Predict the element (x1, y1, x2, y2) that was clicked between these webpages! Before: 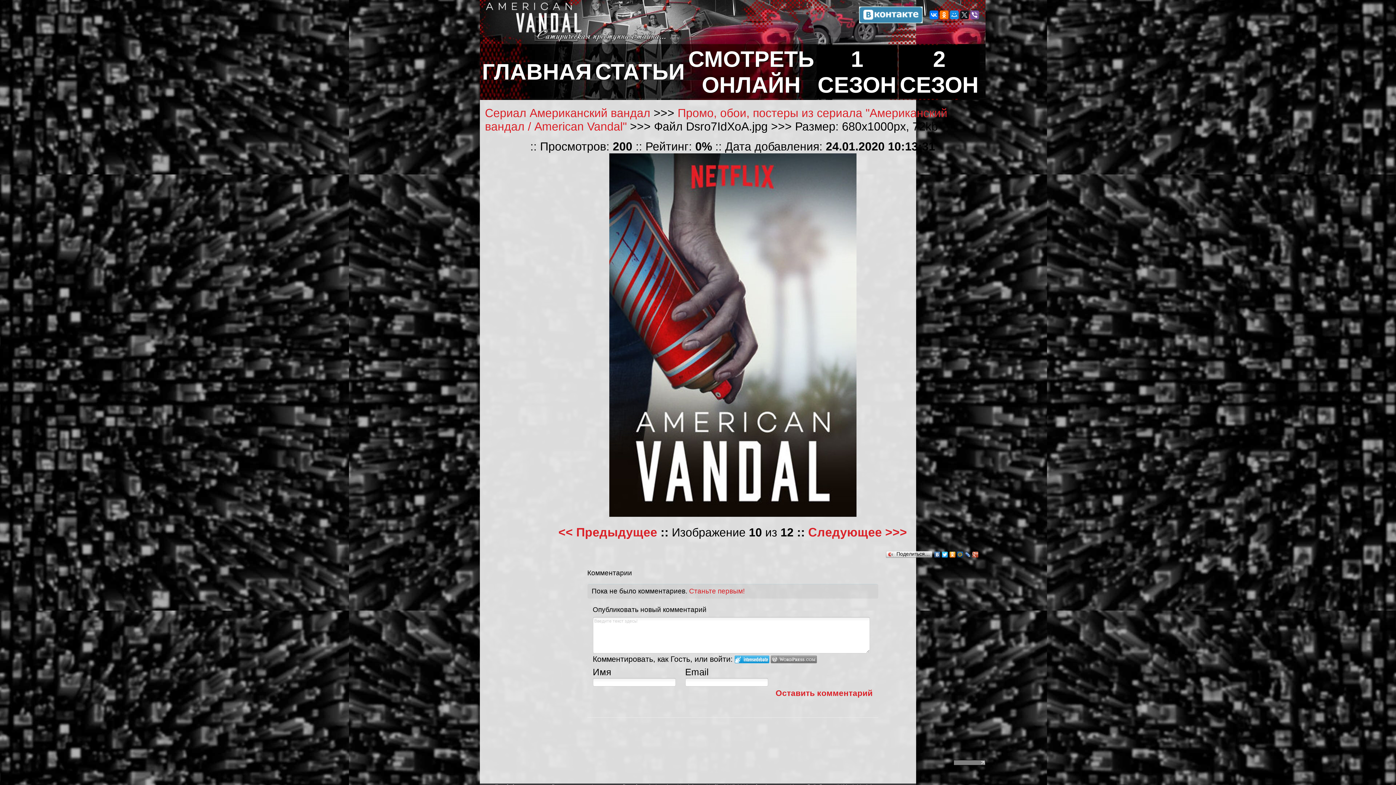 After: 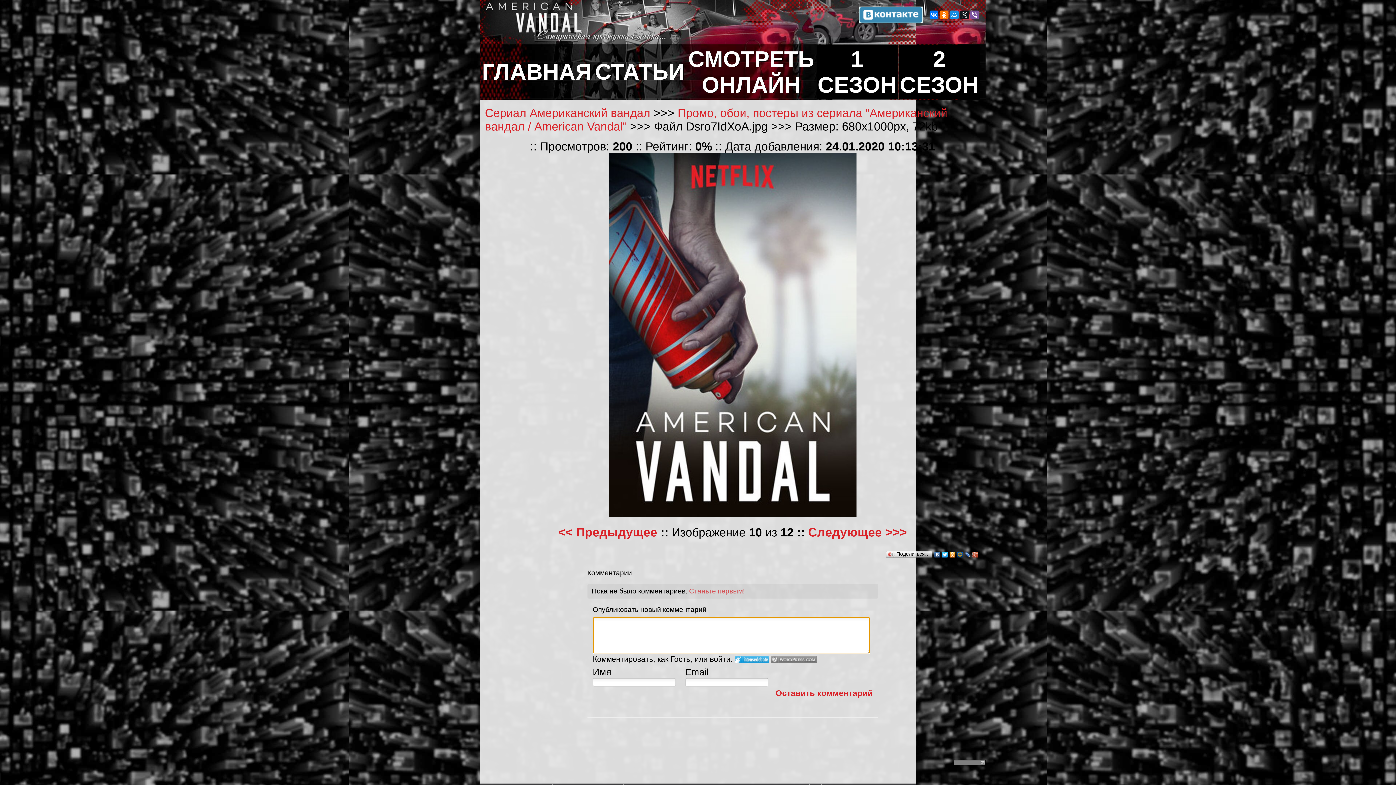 Action: bbox: (689, 587, 744, 595) label: Станьте первым!